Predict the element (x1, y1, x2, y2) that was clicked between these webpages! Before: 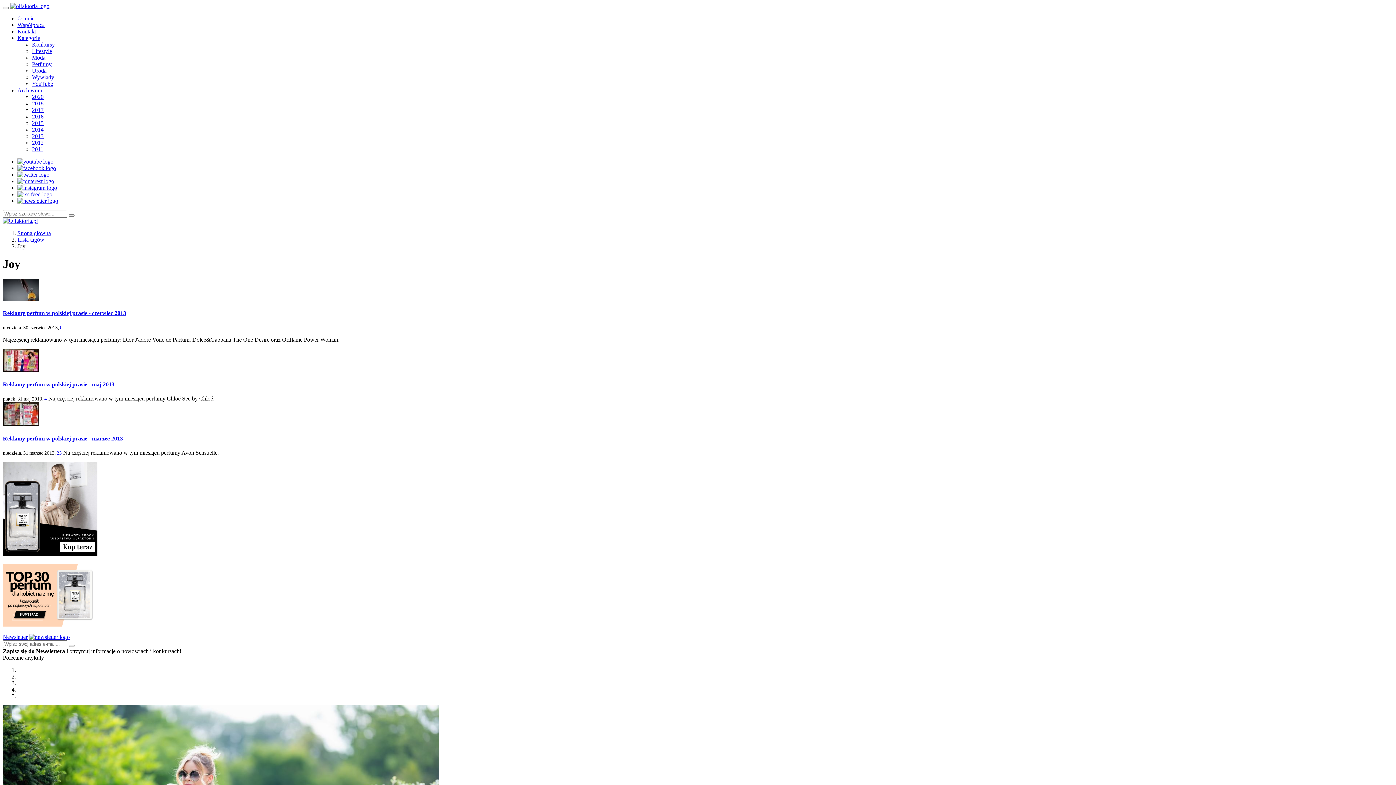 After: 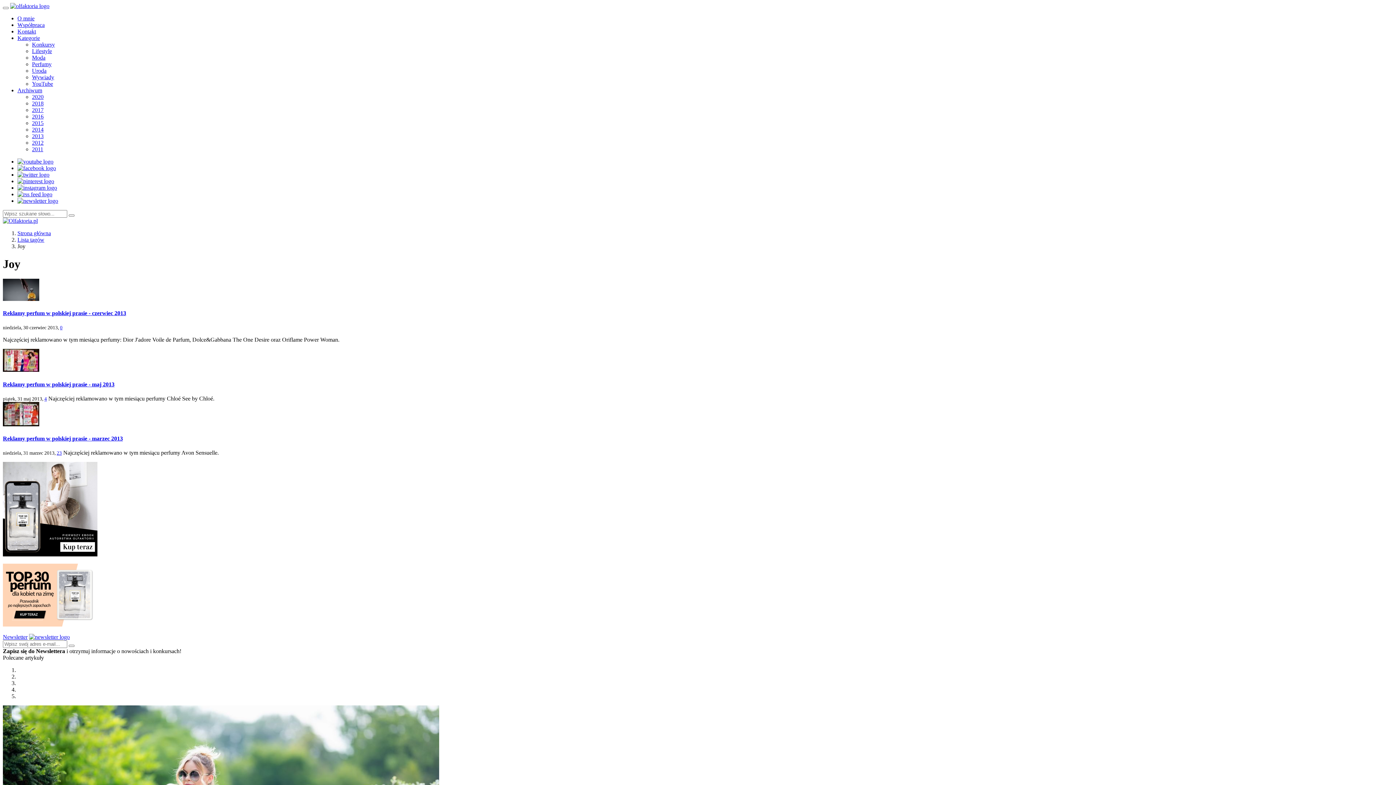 Action: bbox: (17, 171, 49, 177)